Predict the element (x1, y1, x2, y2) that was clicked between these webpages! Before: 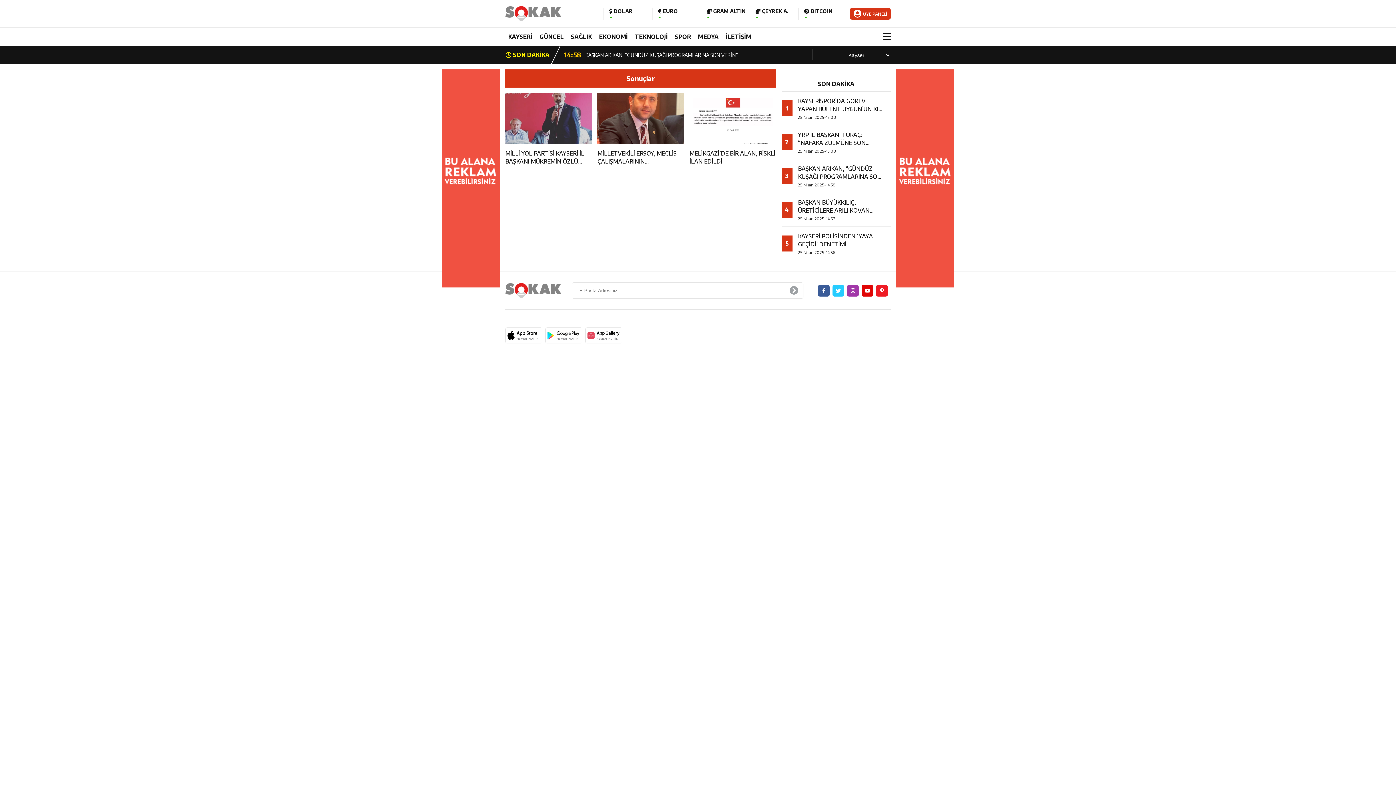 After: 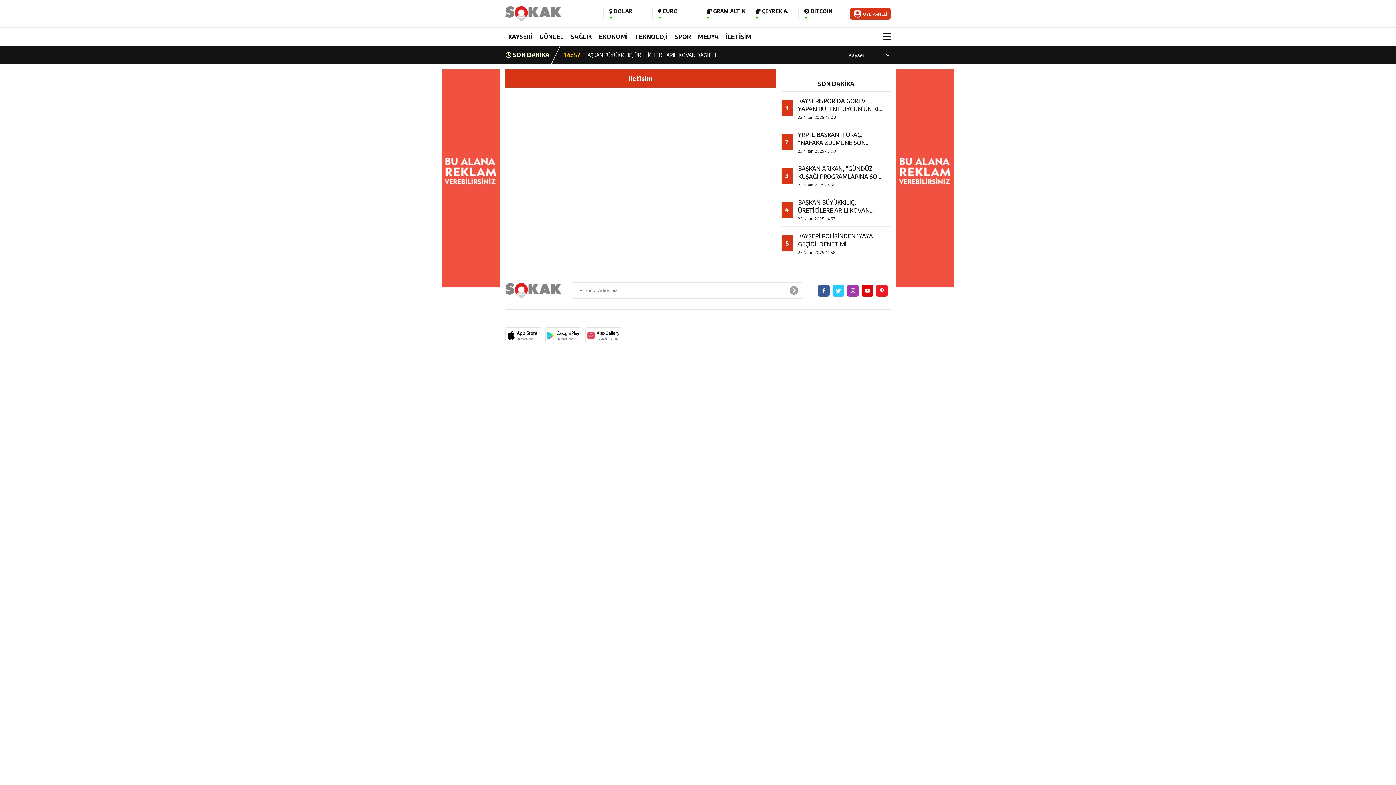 Action: bbox: (722, 27, 754, 45) label: İLETİŞİM